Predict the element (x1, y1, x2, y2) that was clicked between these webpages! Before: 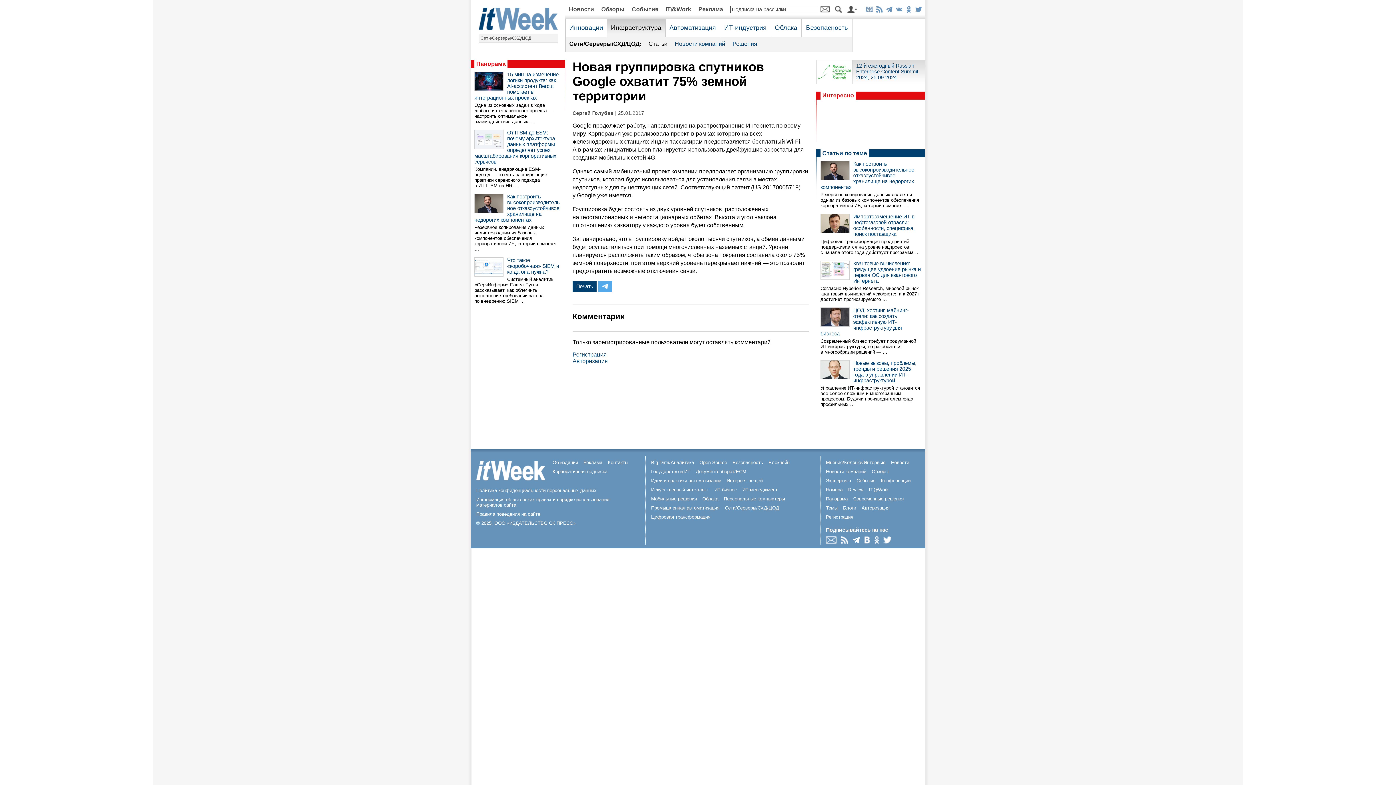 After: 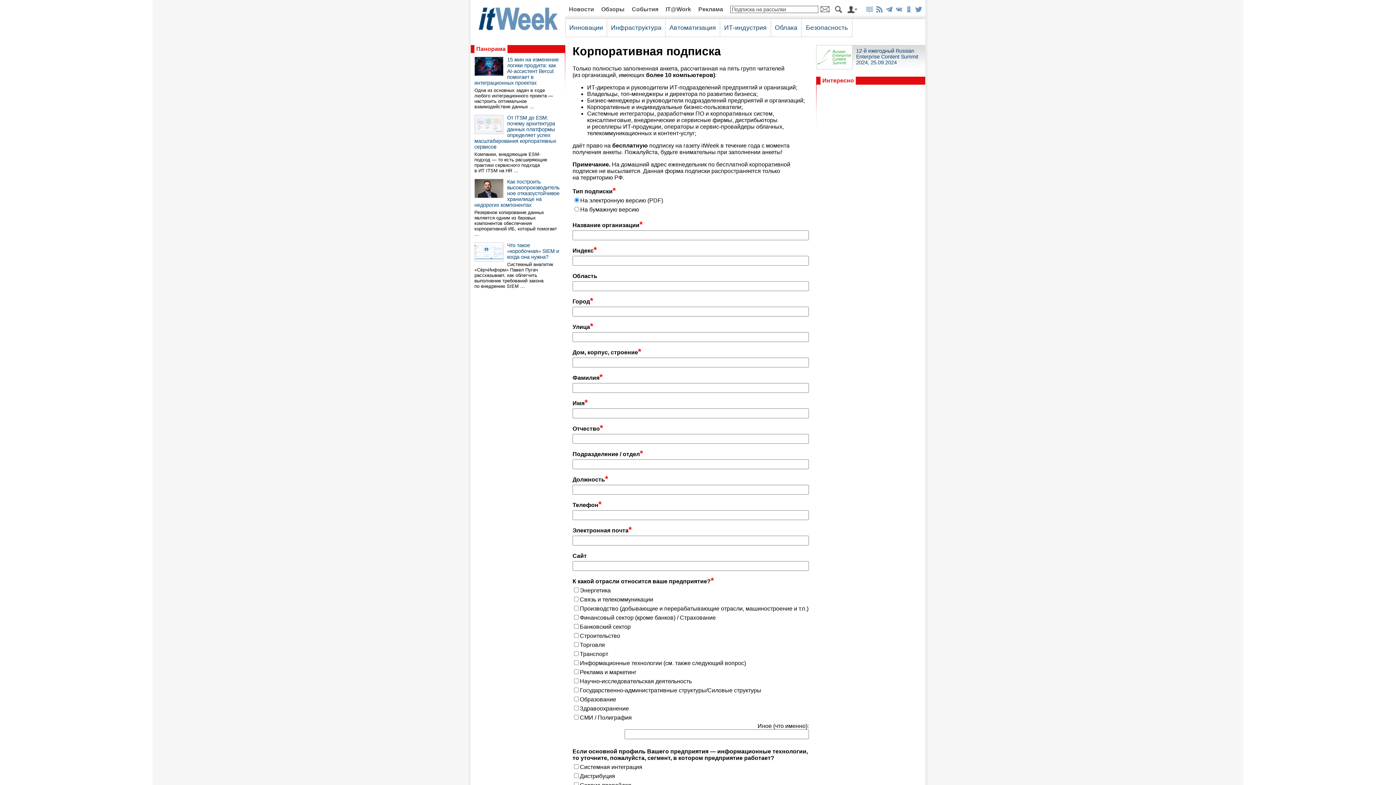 Action: label: Корпоративная подписка bbox: (552, 469, 607, 474)